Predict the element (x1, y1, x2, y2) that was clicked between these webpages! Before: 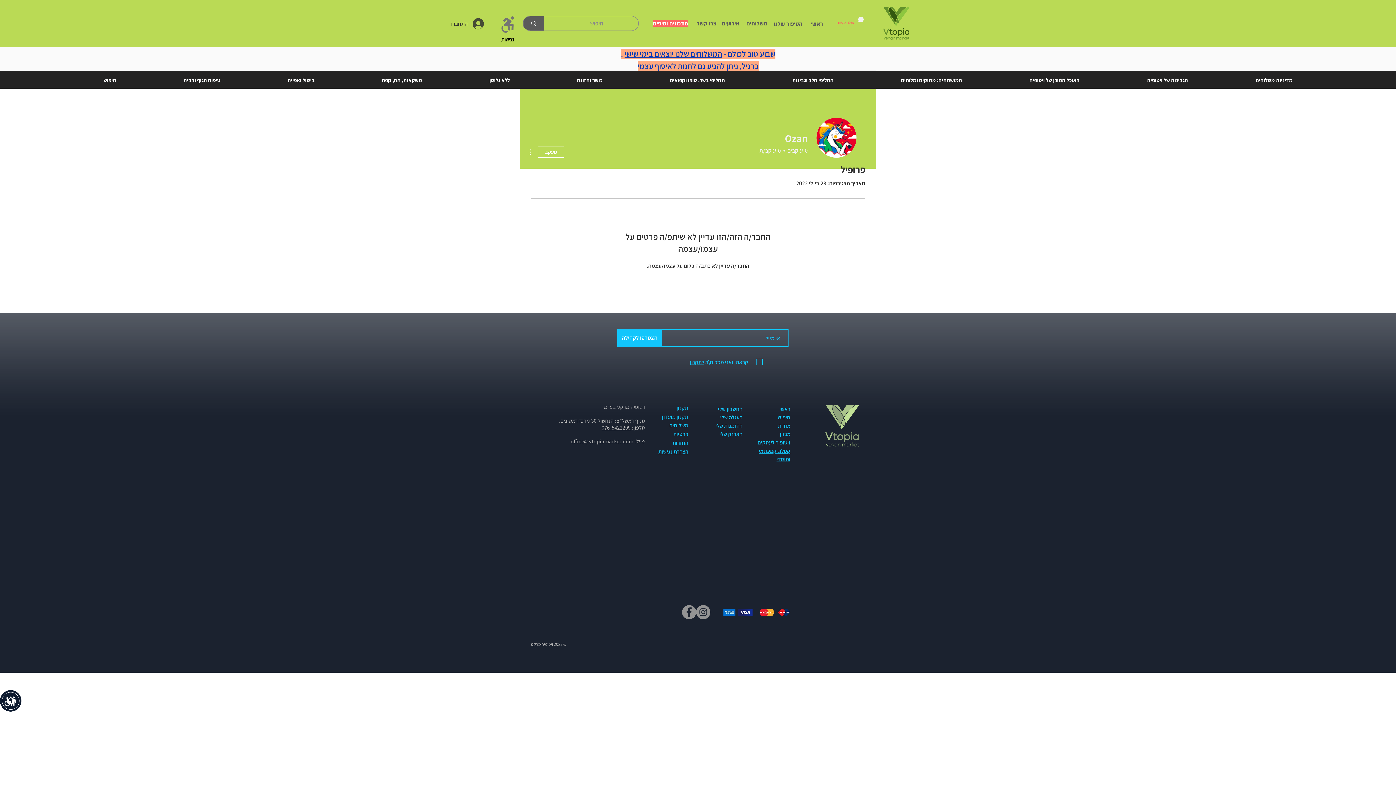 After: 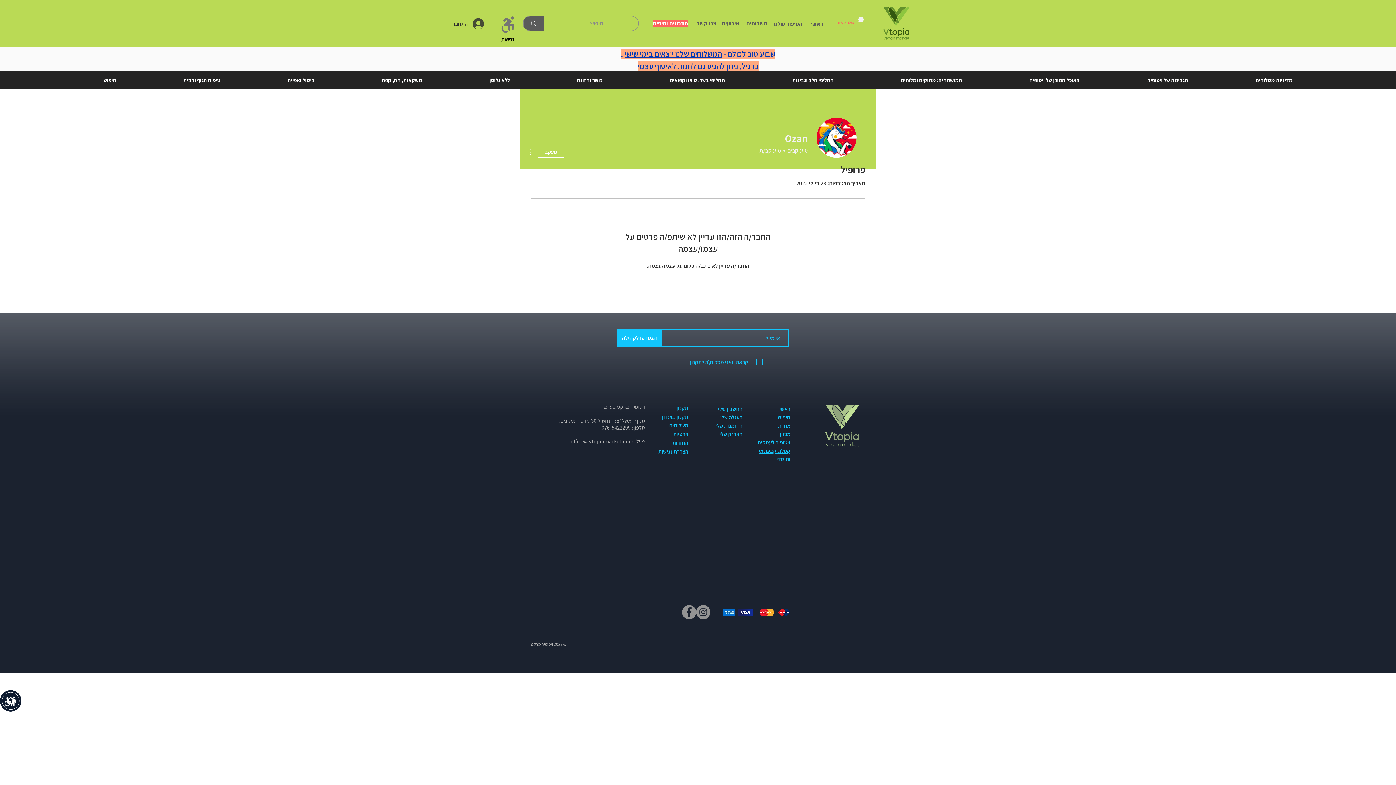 Action: bbox: (758, 71, 867, 82) label: תחליפי חלב וגבינות